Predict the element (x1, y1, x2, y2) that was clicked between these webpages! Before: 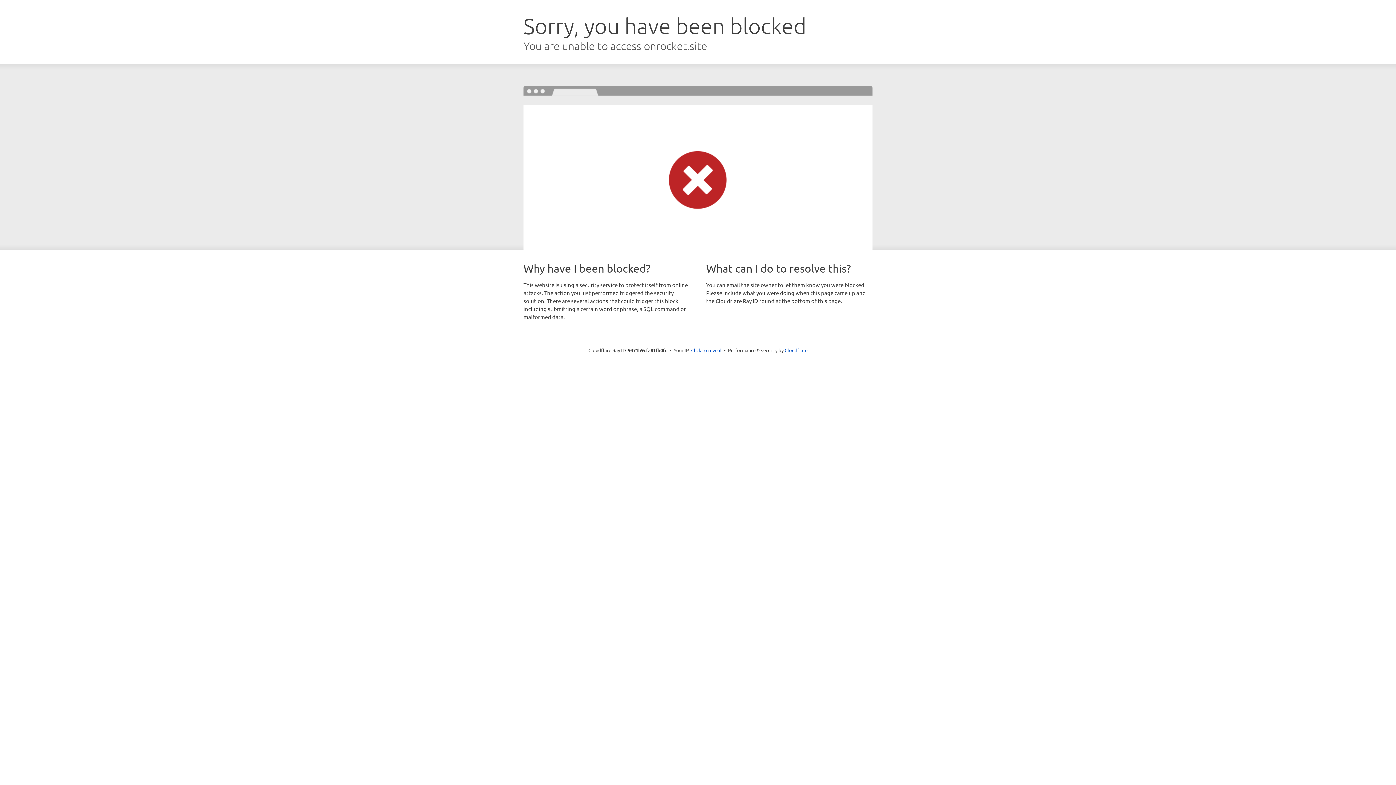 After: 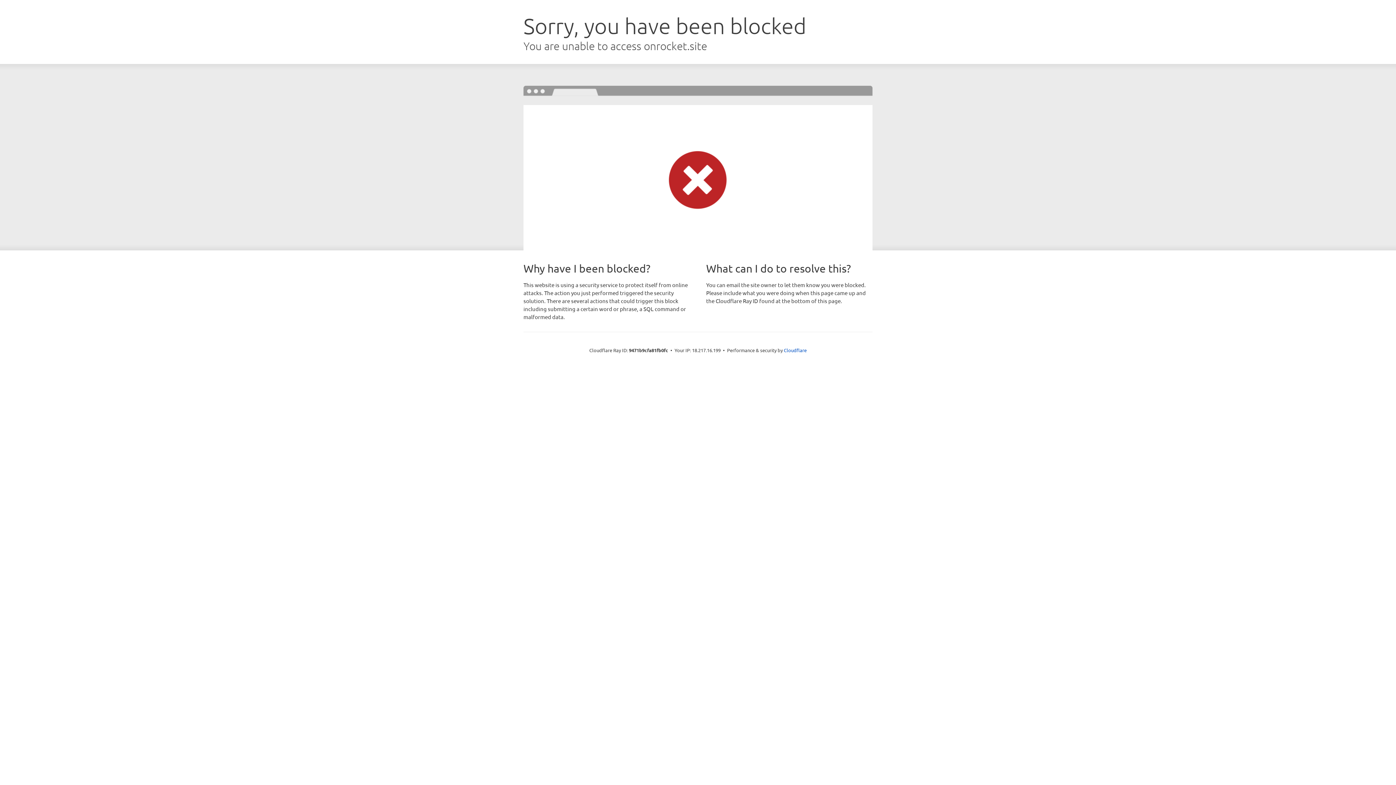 Action: bbox: (691, 346, 721, 353) label: Click to reveal